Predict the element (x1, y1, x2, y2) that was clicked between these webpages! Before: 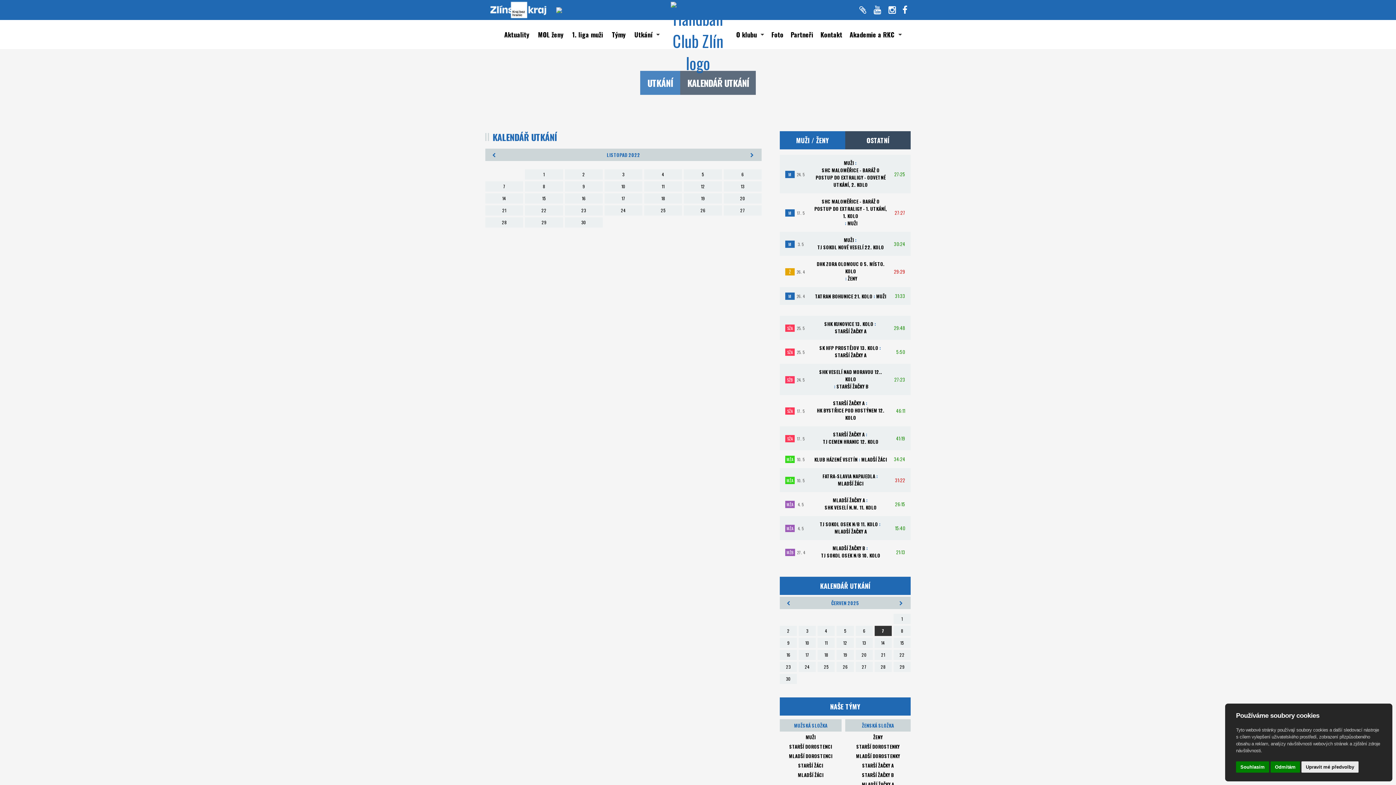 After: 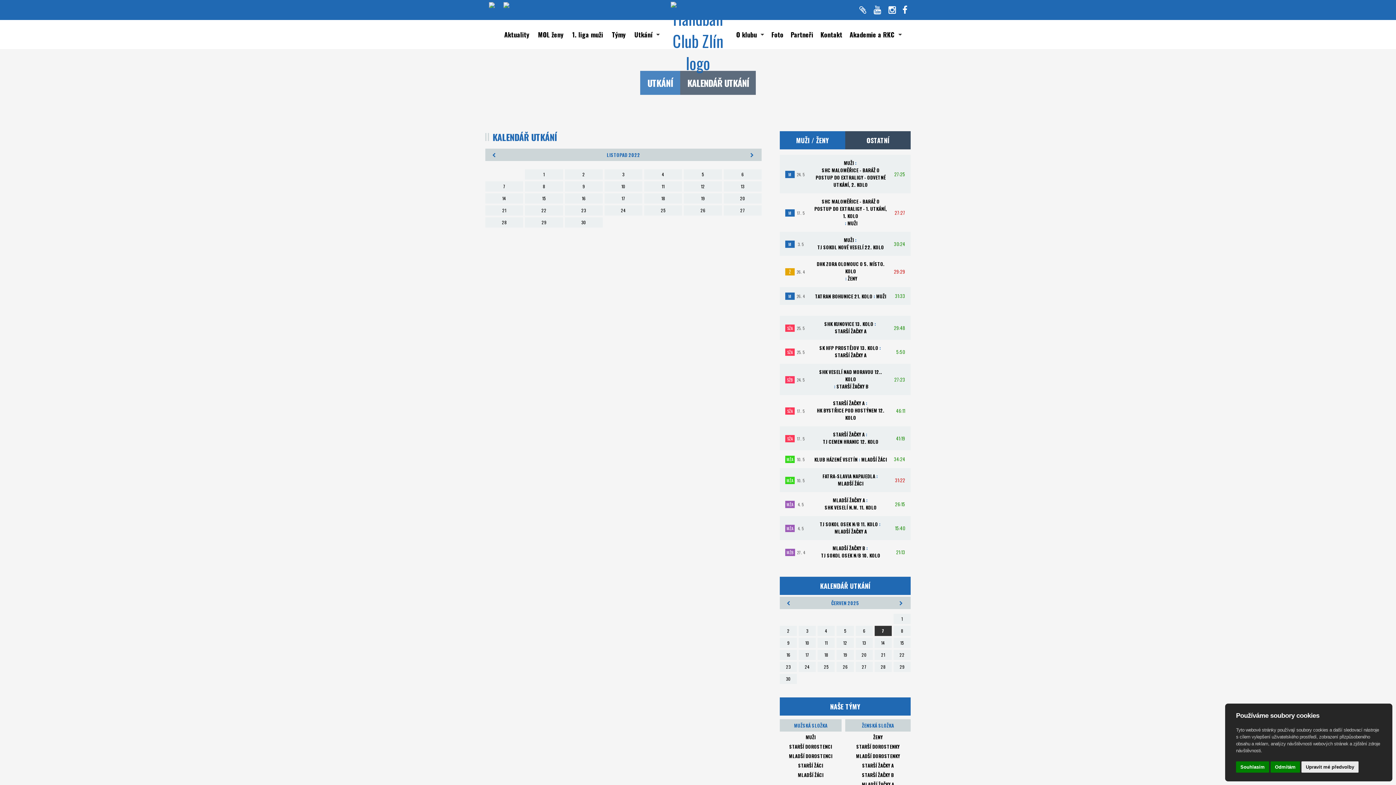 Action: label: 18 bbox: (646, 195, 680, 201)